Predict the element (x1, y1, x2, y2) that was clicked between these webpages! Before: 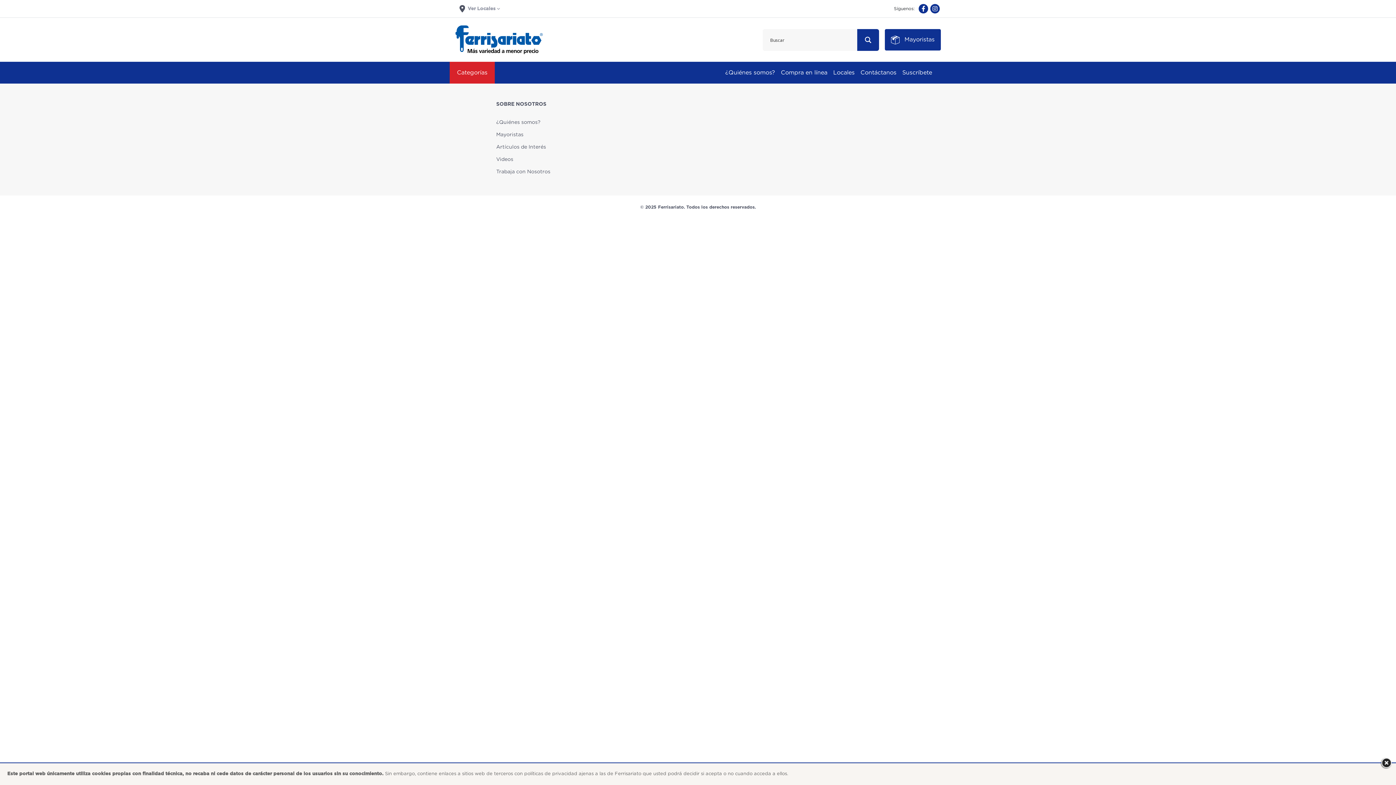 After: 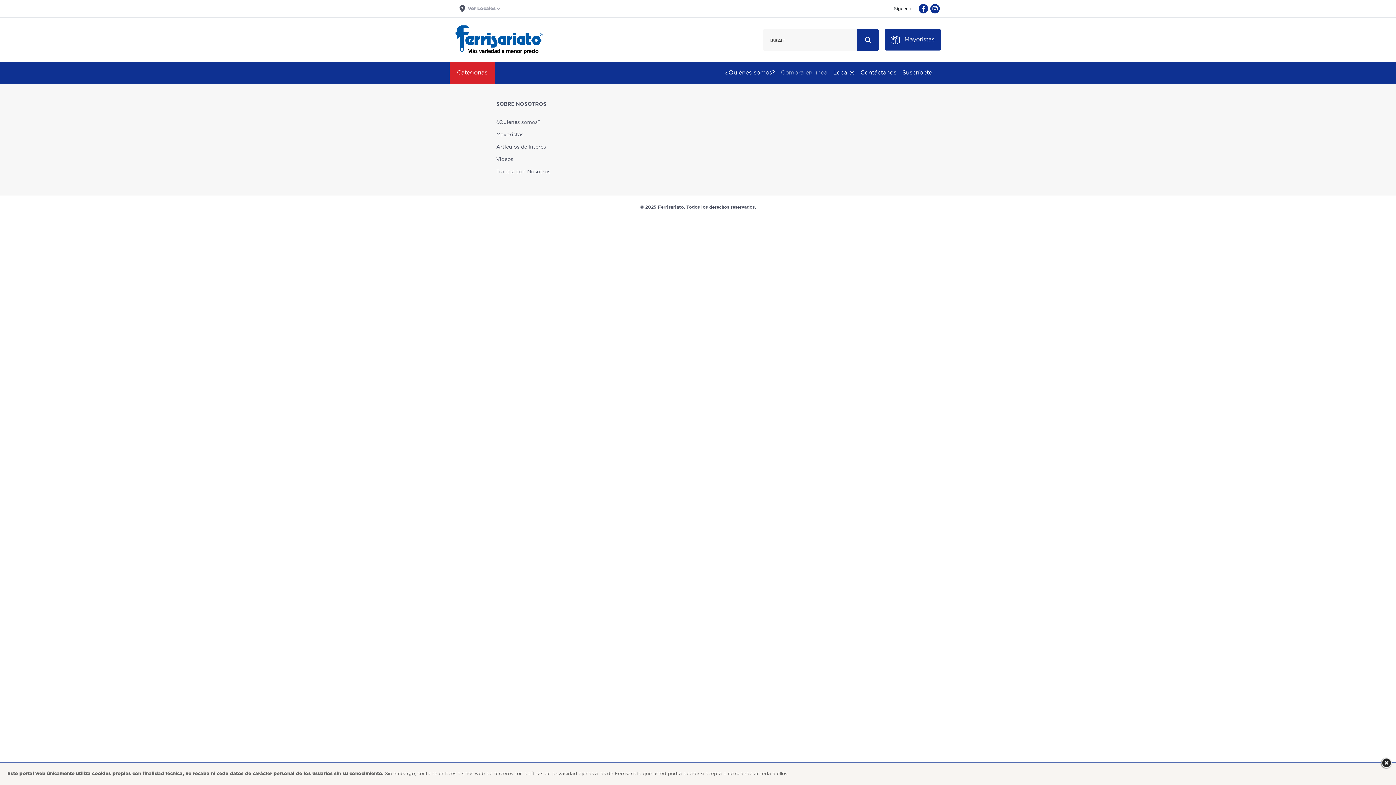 Action: label: Compra en línea bbox: (778, 66, 830, 79)